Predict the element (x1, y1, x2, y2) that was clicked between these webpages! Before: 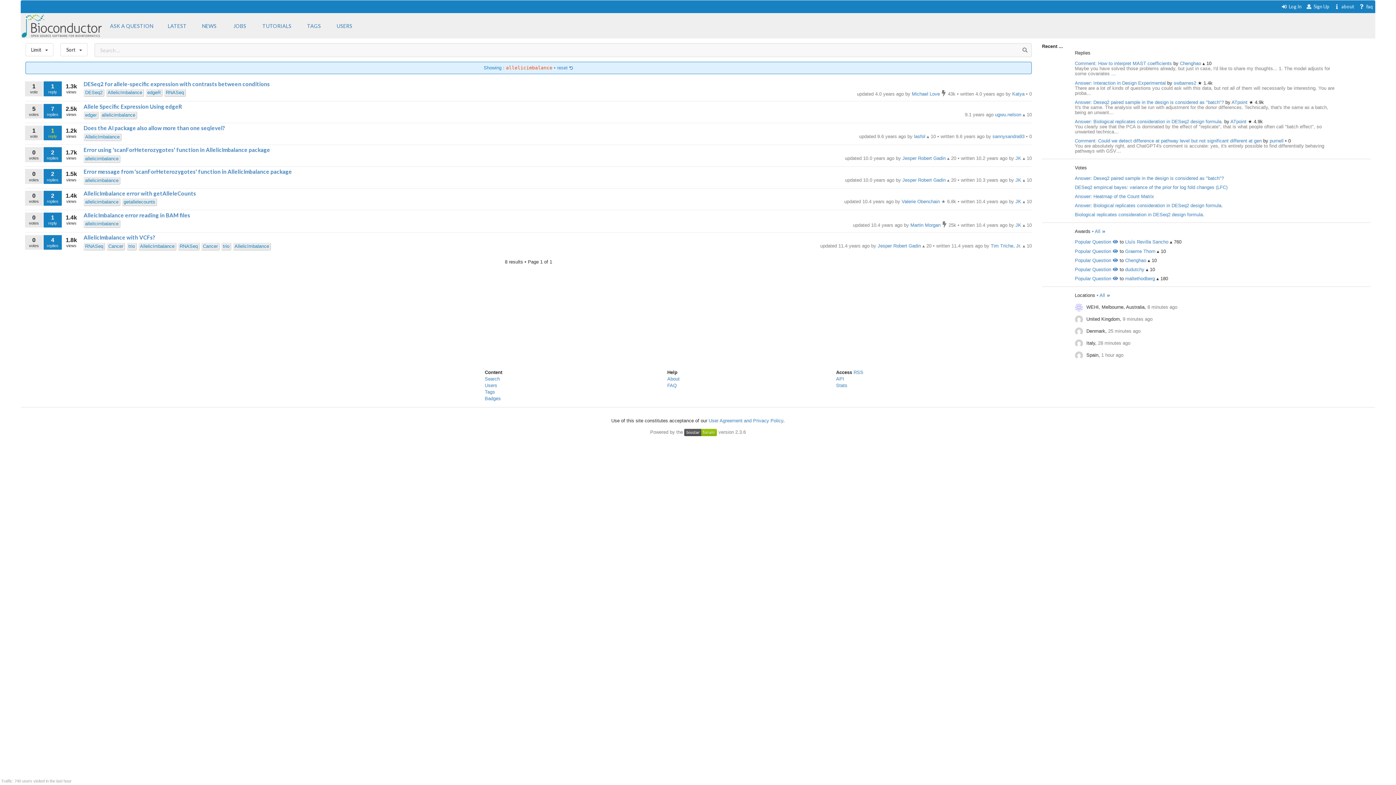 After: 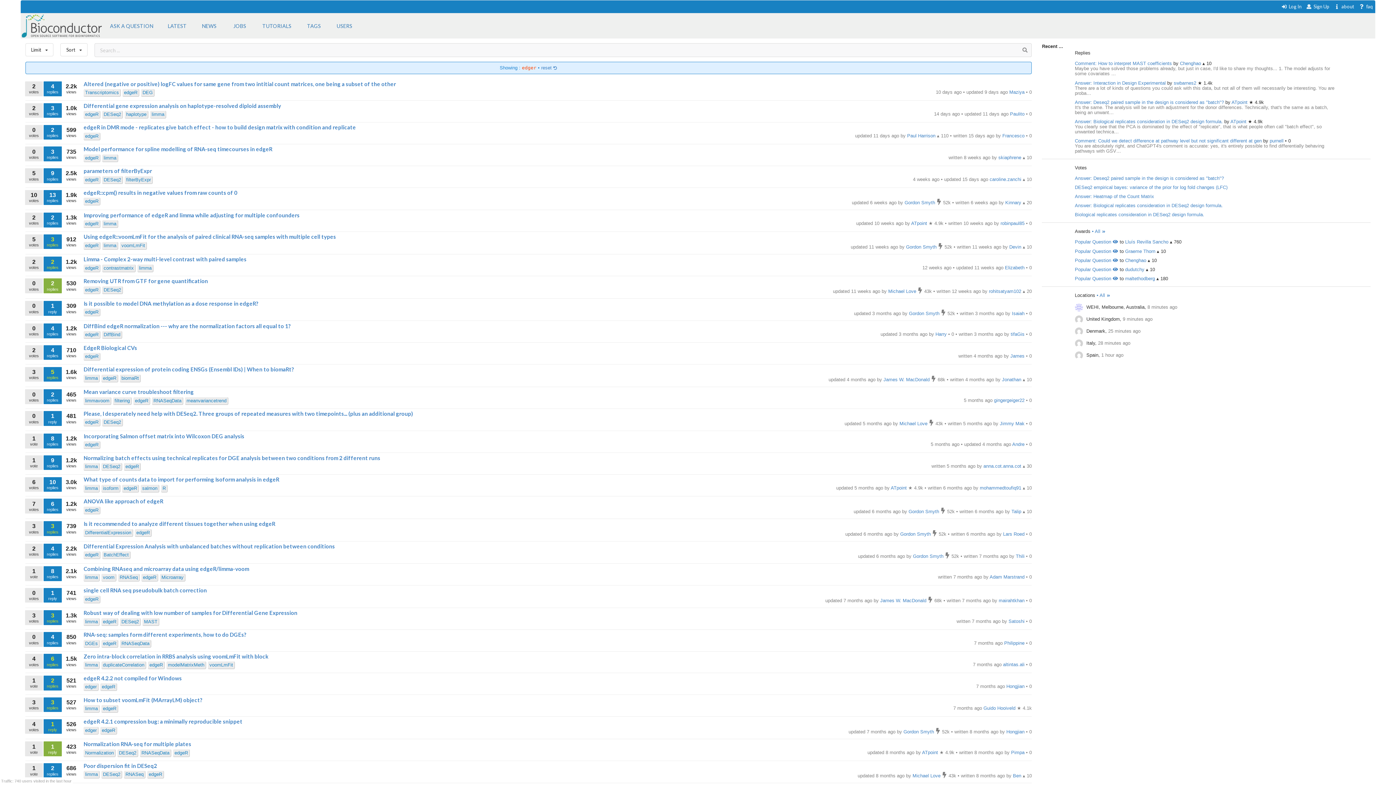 Action: bbox: (83, 111, 98, 119) label: edger